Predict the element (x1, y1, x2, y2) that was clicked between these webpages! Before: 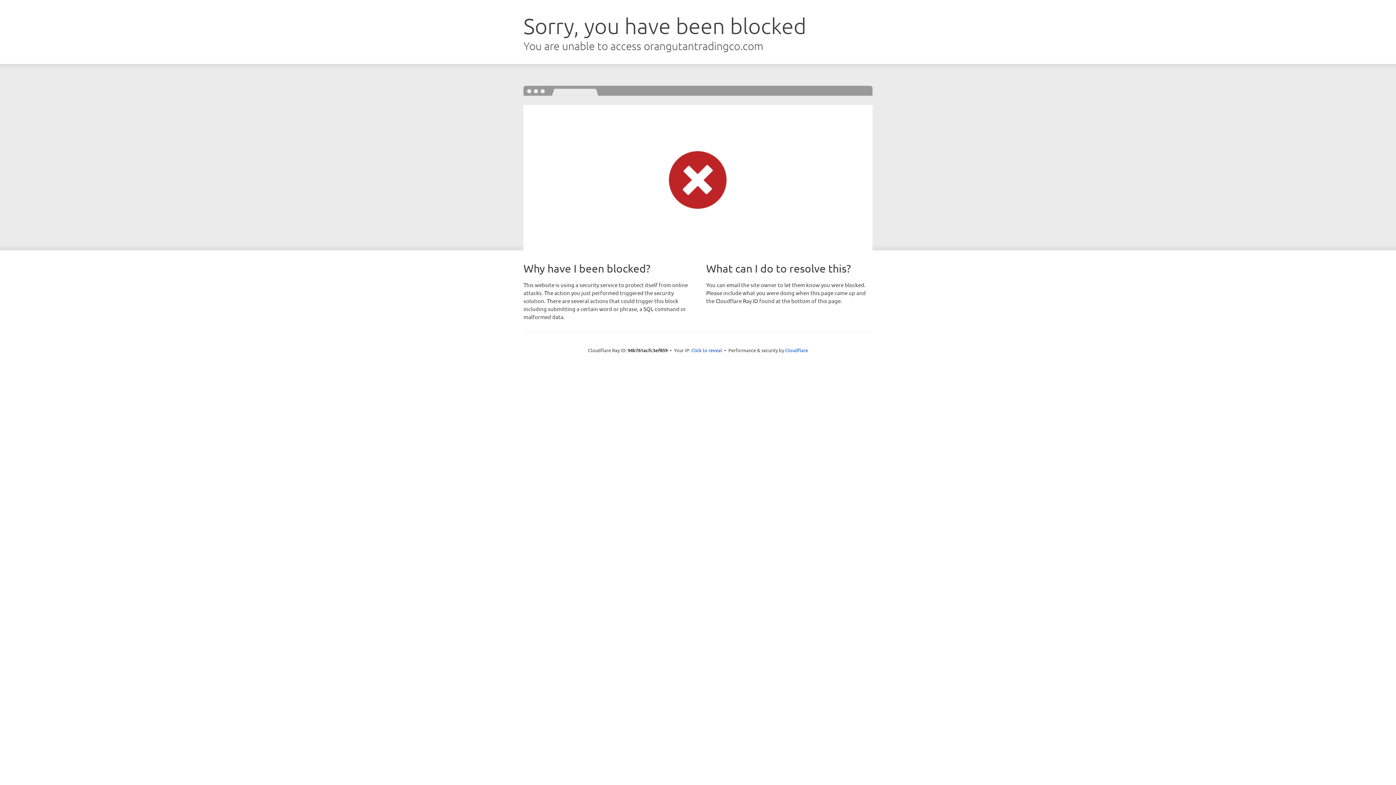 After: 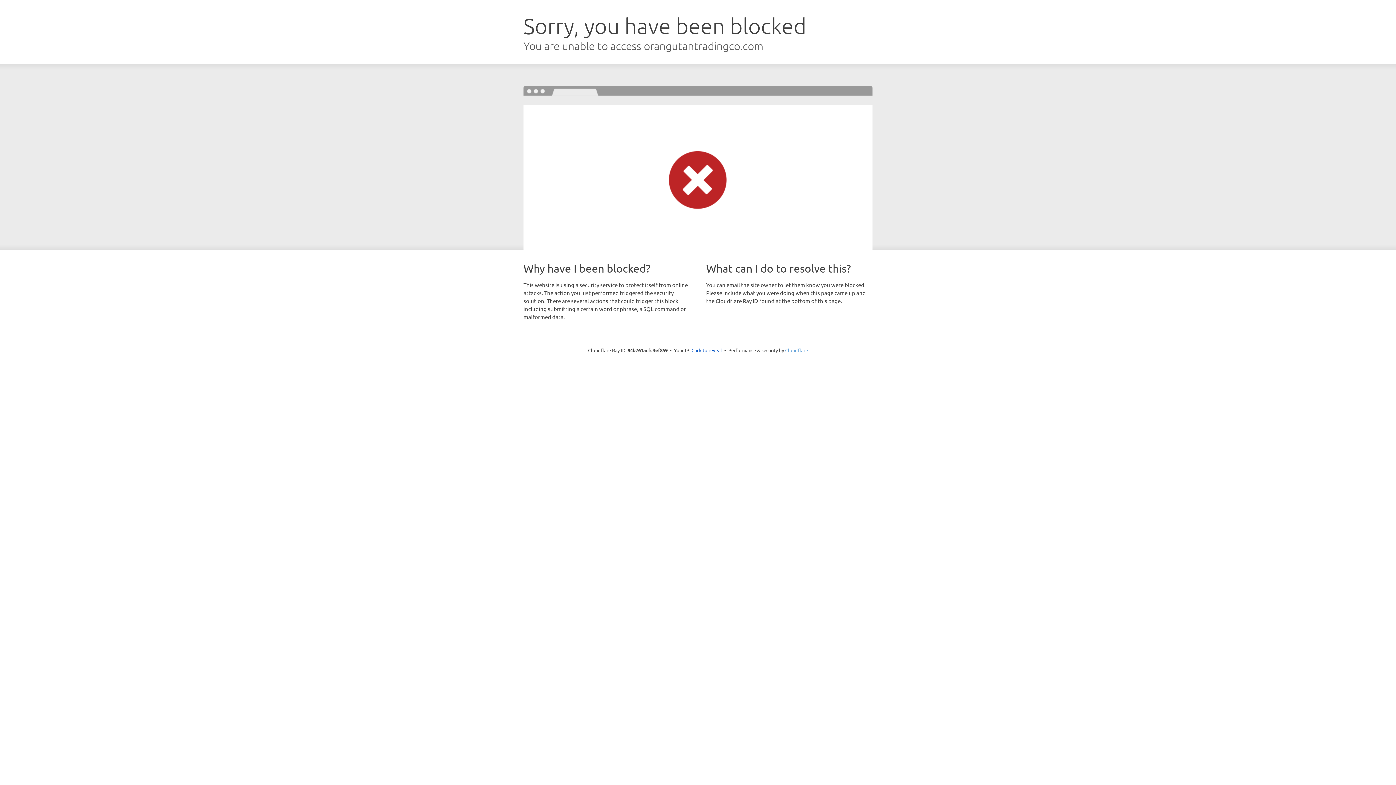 Action: bbox: (785, 347, 808, 353) label: Cloudflare